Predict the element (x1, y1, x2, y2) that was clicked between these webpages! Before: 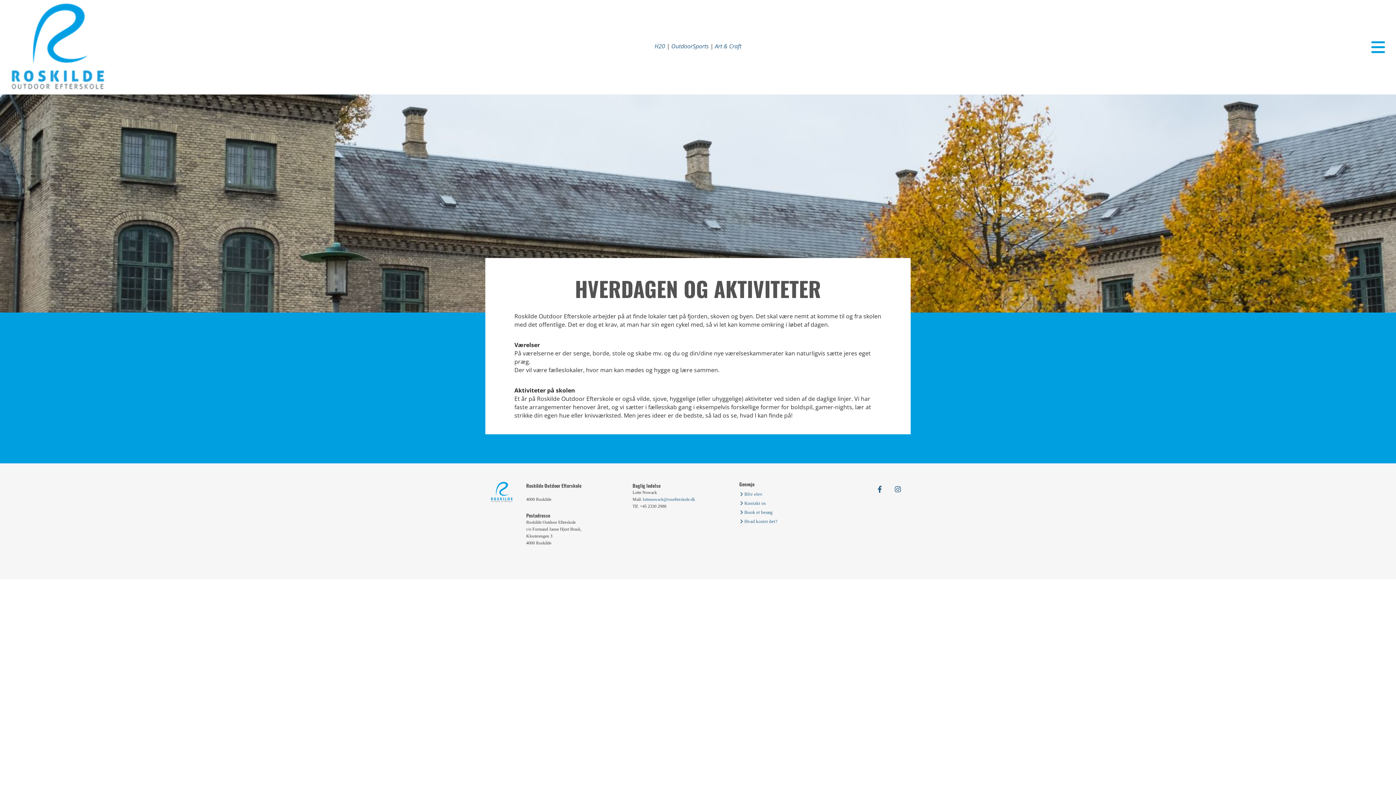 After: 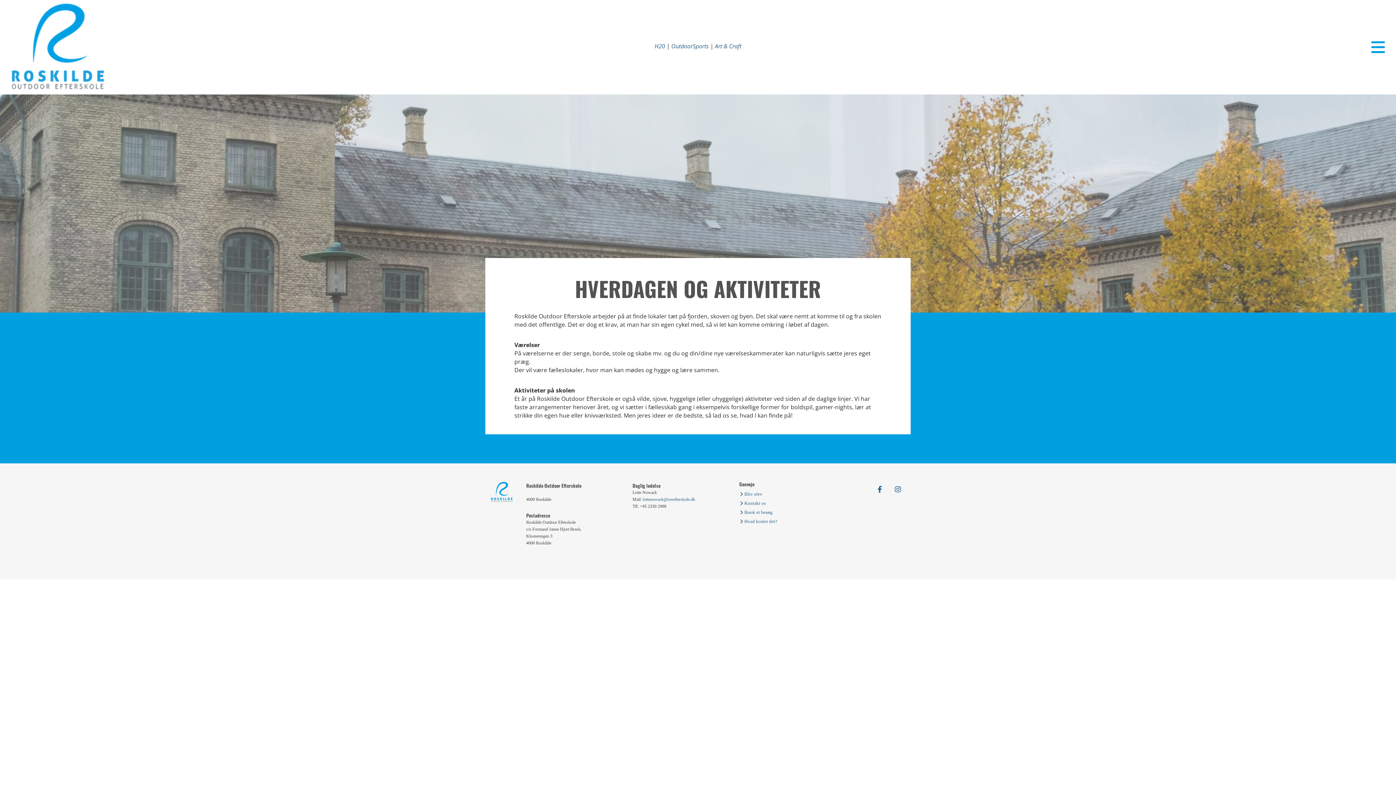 Action: bbox: (890, 482, 905, 496)